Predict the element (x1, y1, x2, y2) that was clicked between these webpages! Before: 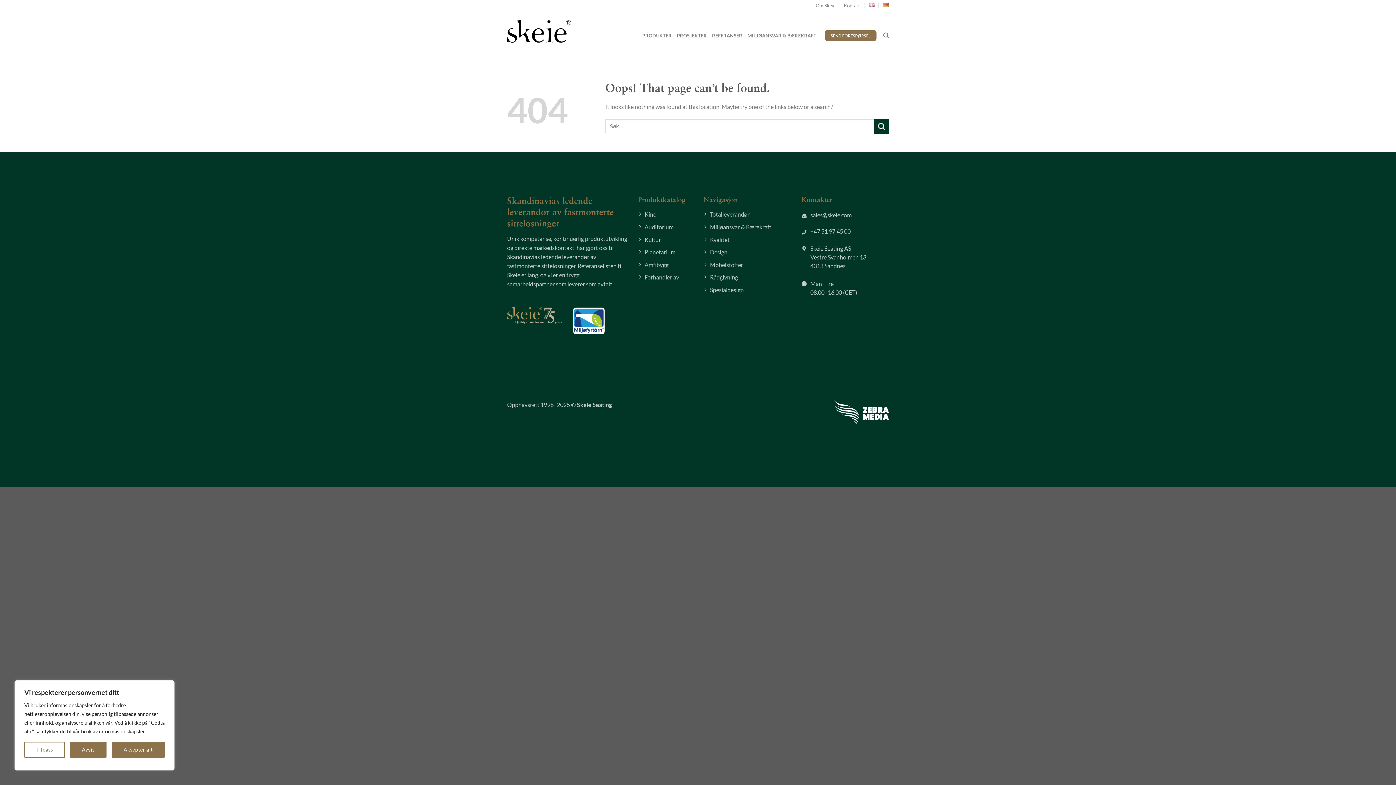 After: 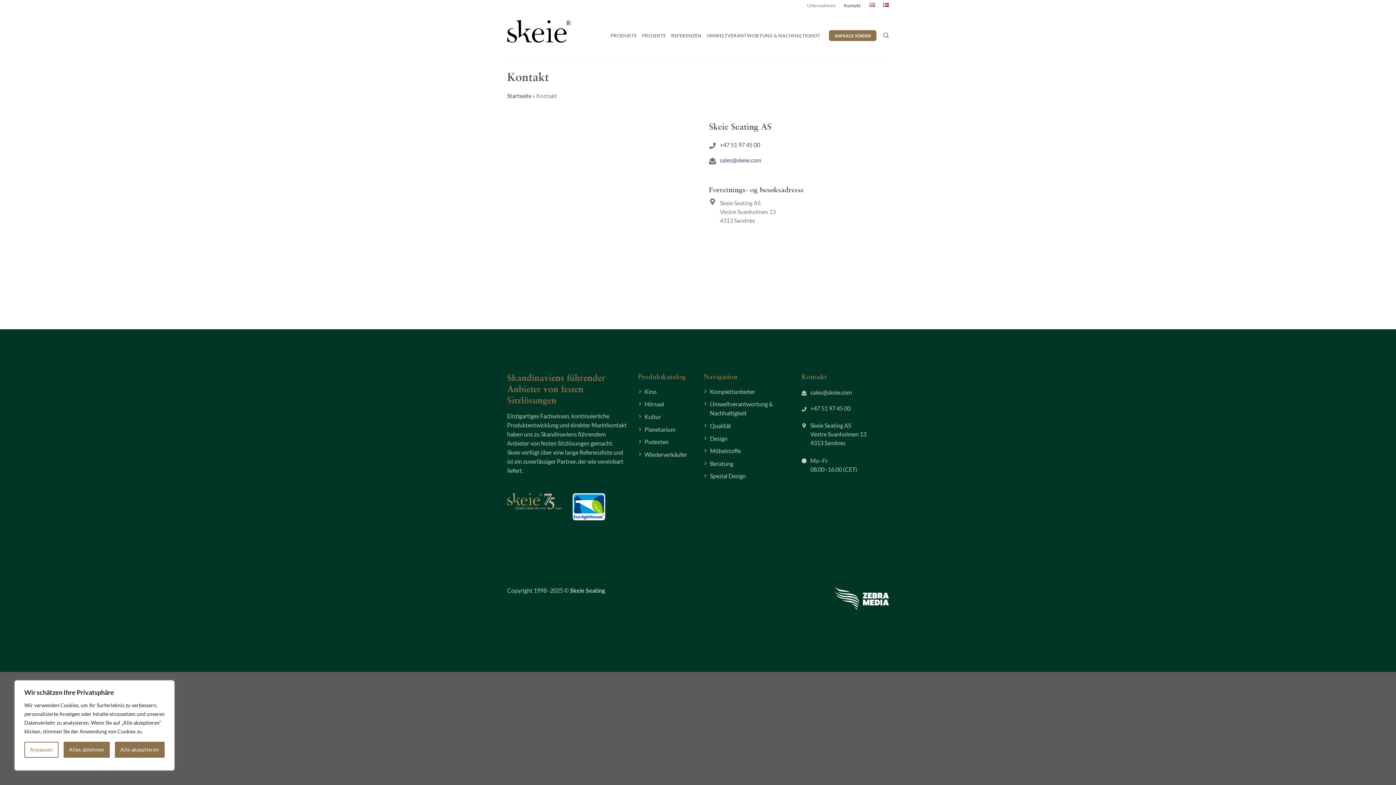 Action: label: Kontakt bbox: (844, 0, 861, 10)